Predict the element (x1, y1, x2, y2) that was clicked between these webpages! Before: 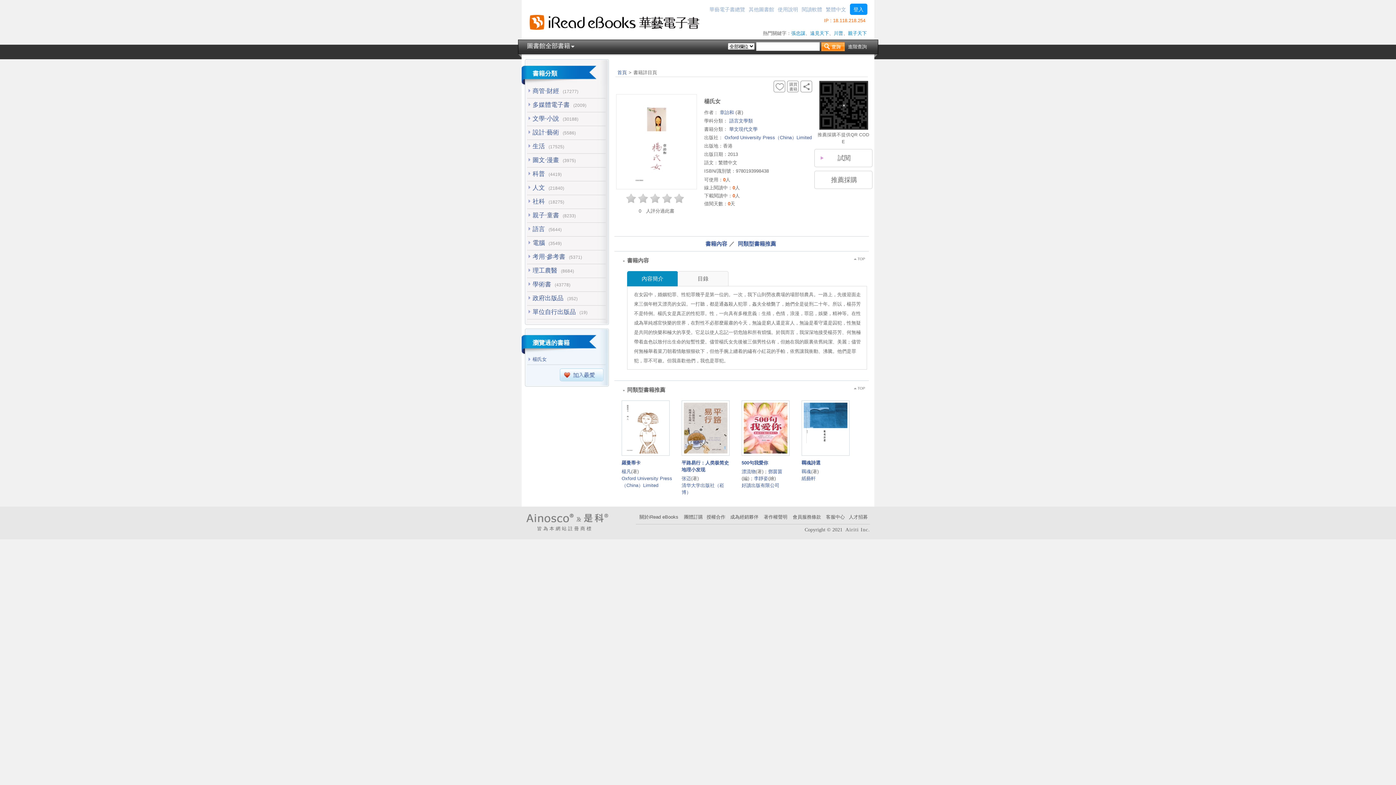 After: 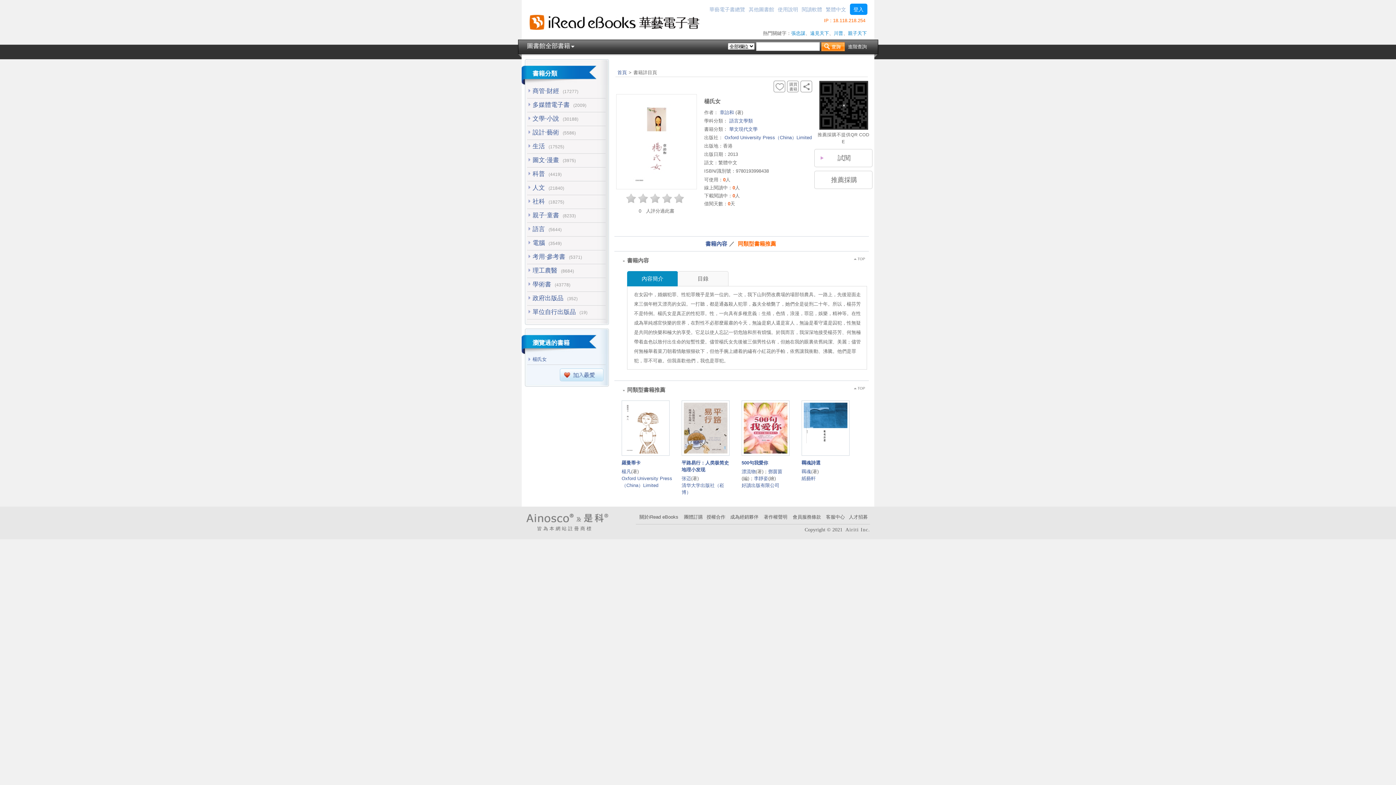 Action: bbox: (738, 240, 776, 246) label: 同類型書籍推薦